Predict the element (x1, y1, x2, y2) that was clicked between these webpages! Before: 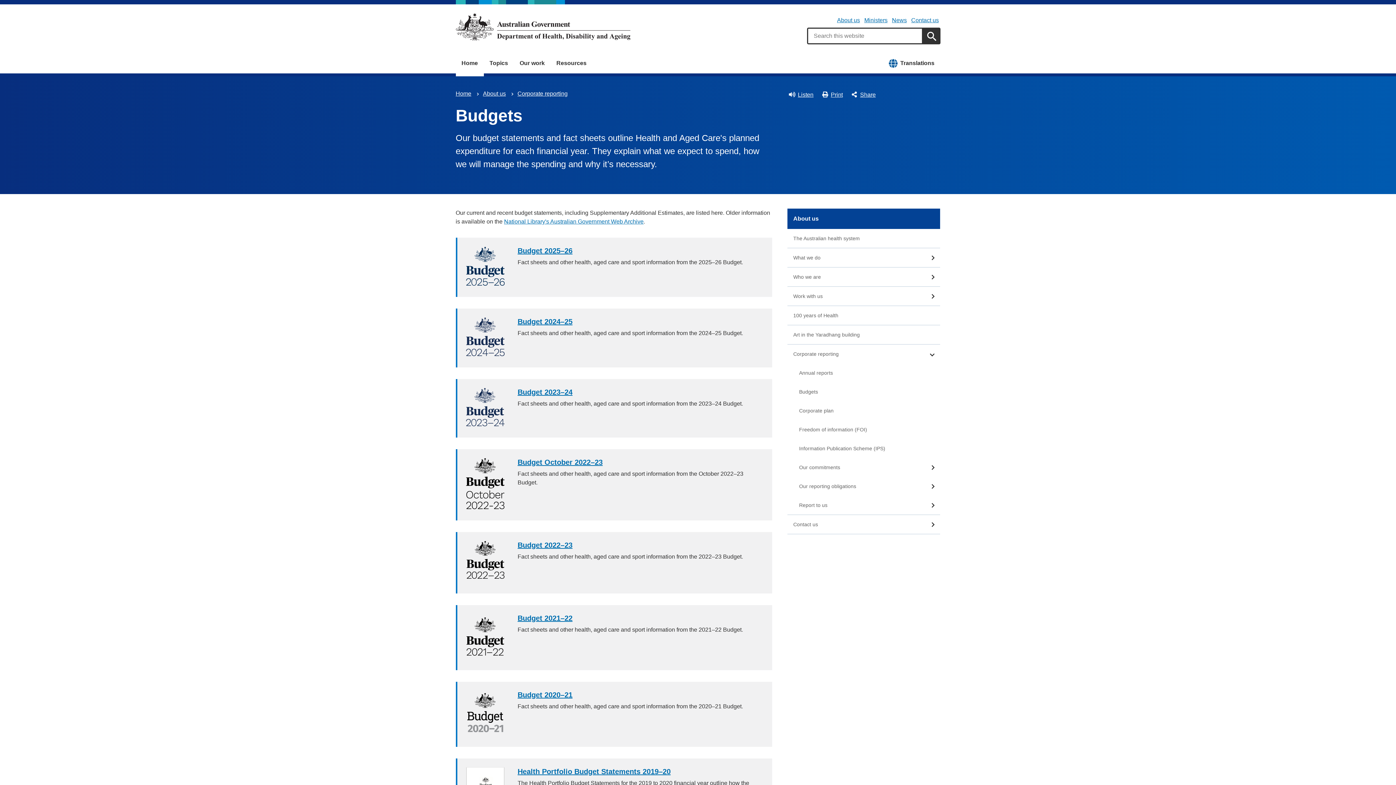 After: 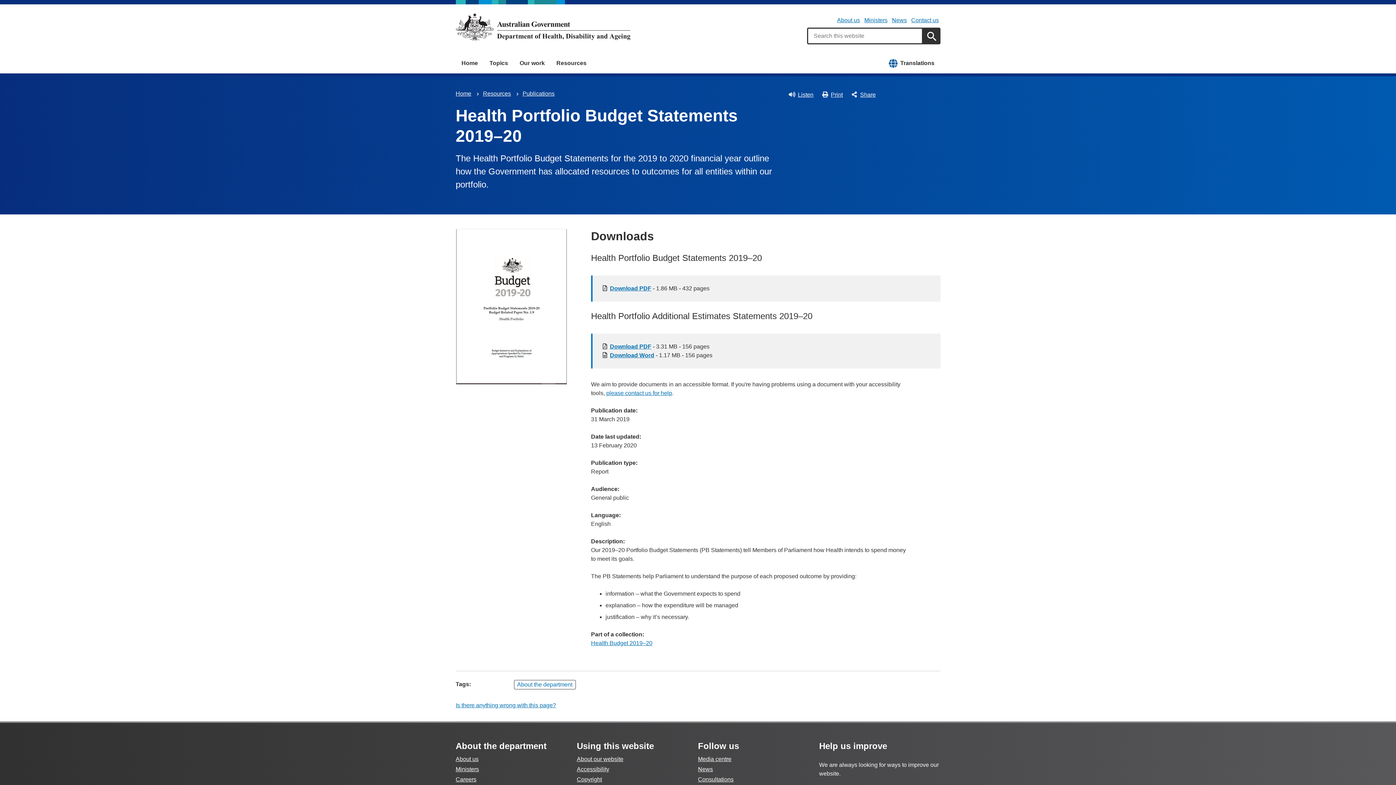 Action: bbox: (517, 768, 670, 776) label: Health Portfolio Budget Statements 2019–20